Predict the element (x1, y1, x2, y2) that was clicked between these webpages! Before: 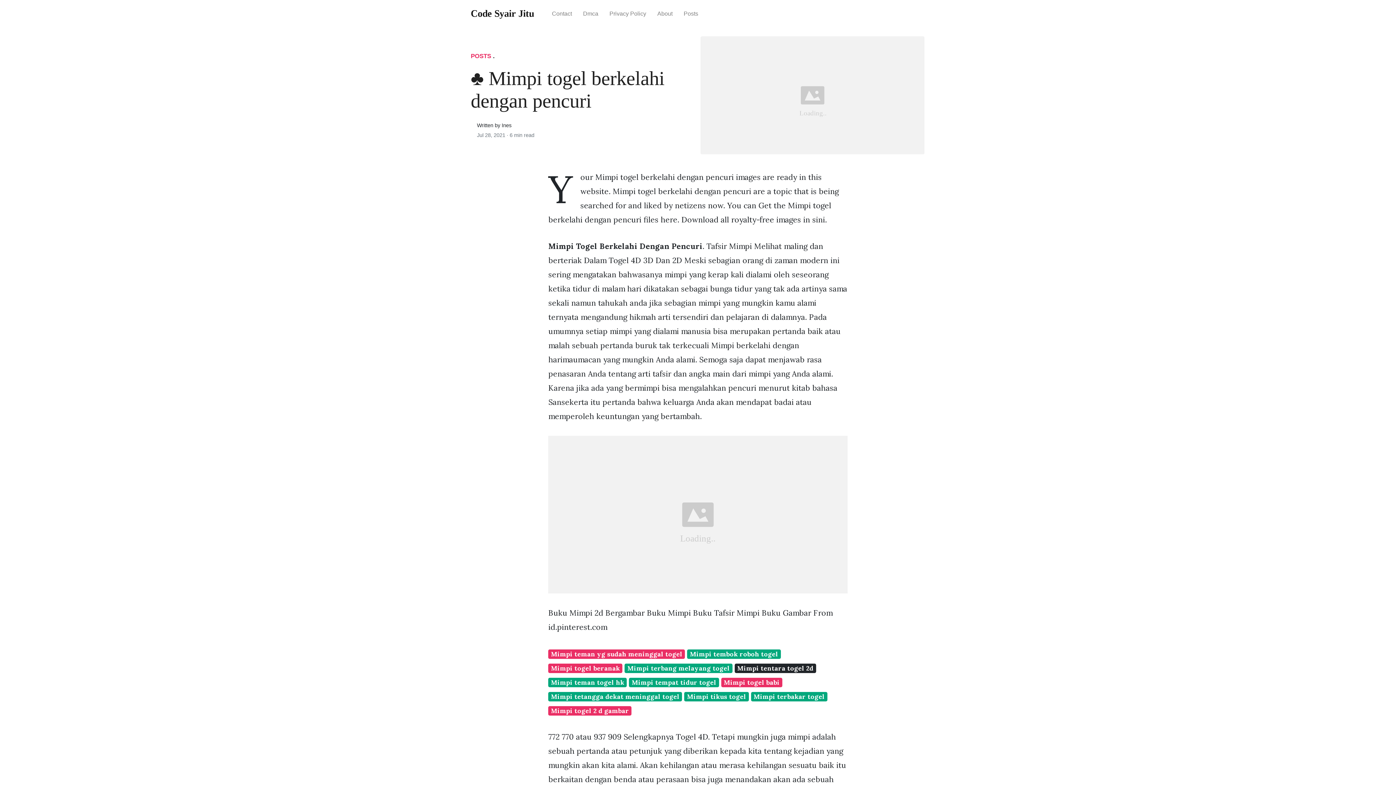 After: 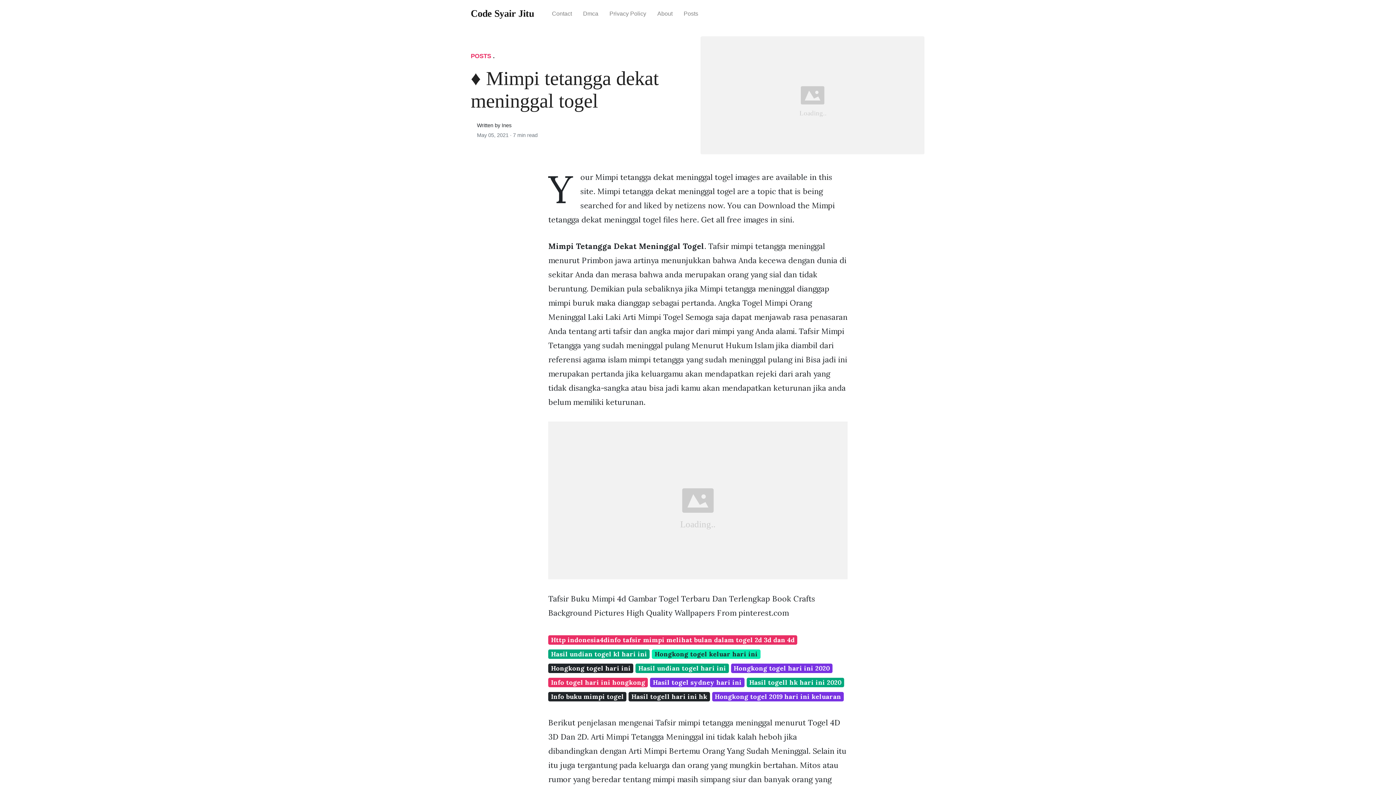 Action: bbox: (548, 692, 682, 701) label: Mimpi tetangga dekat meninggal togel